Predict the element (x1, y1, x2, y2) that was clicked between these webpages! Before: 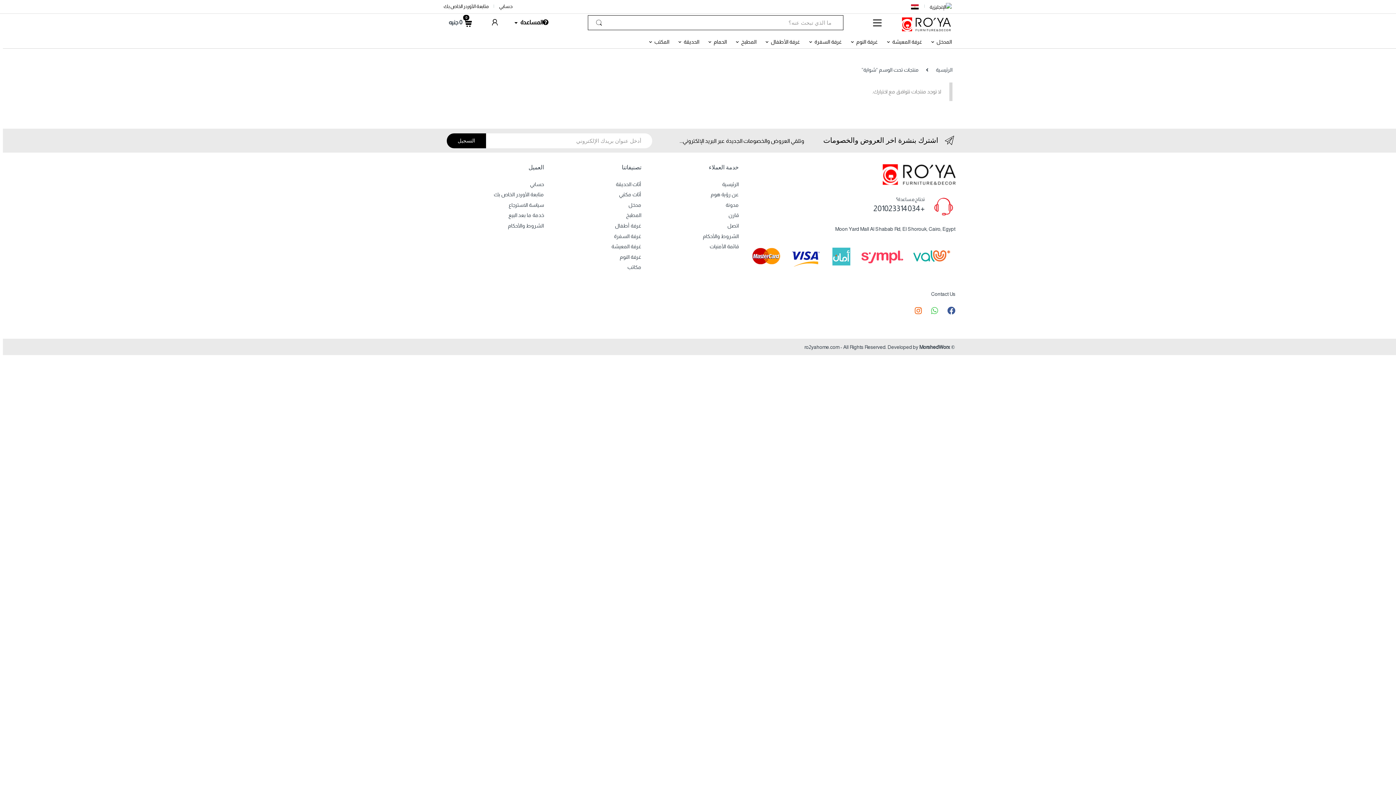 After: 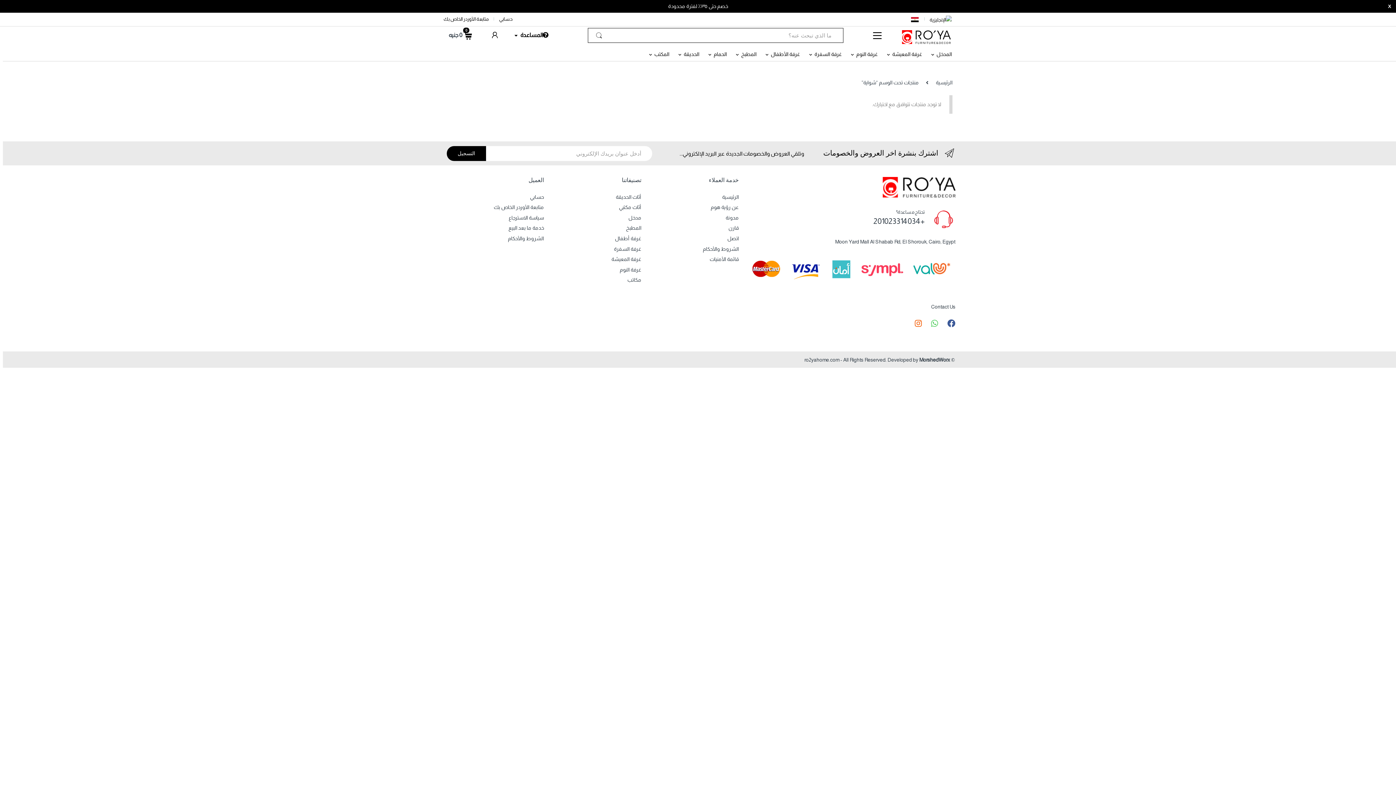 Action: bbox: (803, 35, 845, 48) label: غرفة السفرة